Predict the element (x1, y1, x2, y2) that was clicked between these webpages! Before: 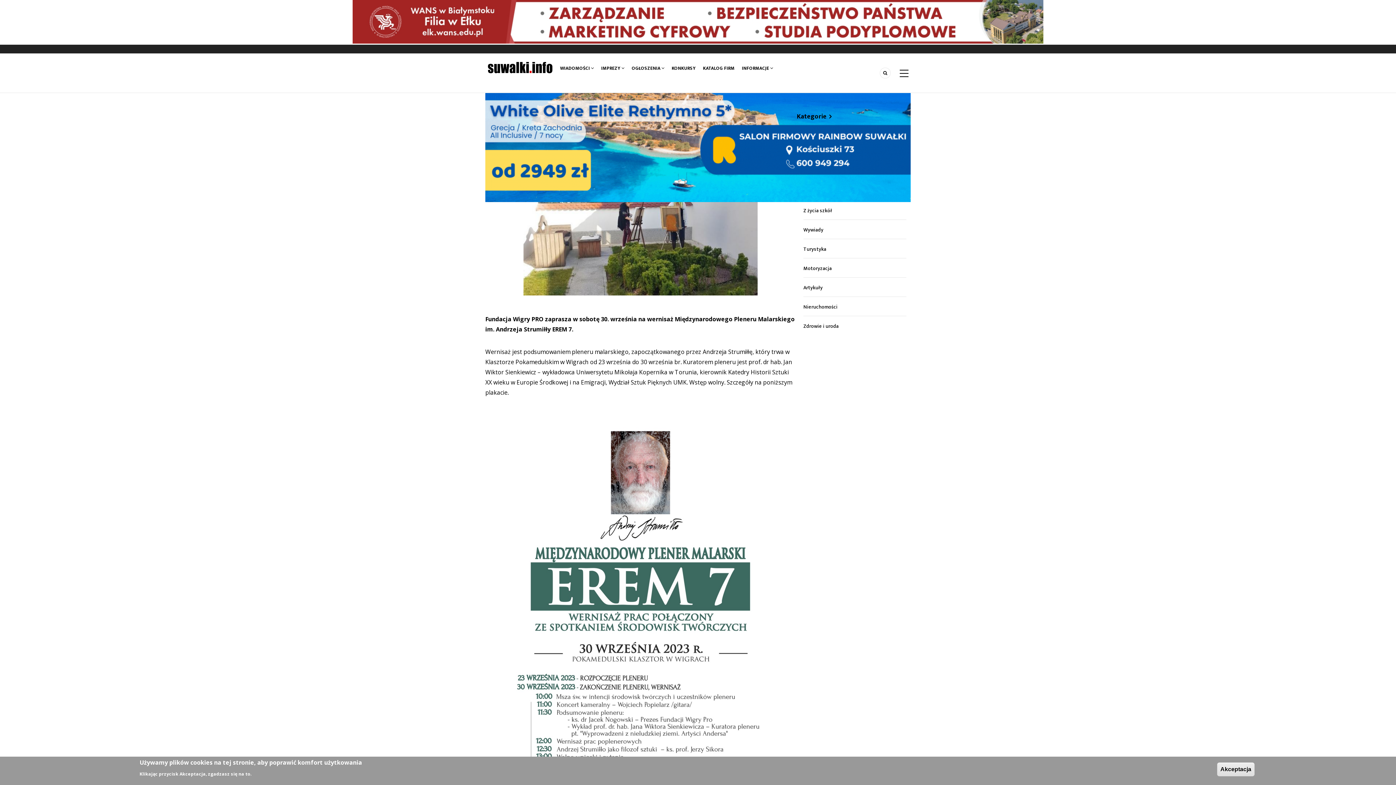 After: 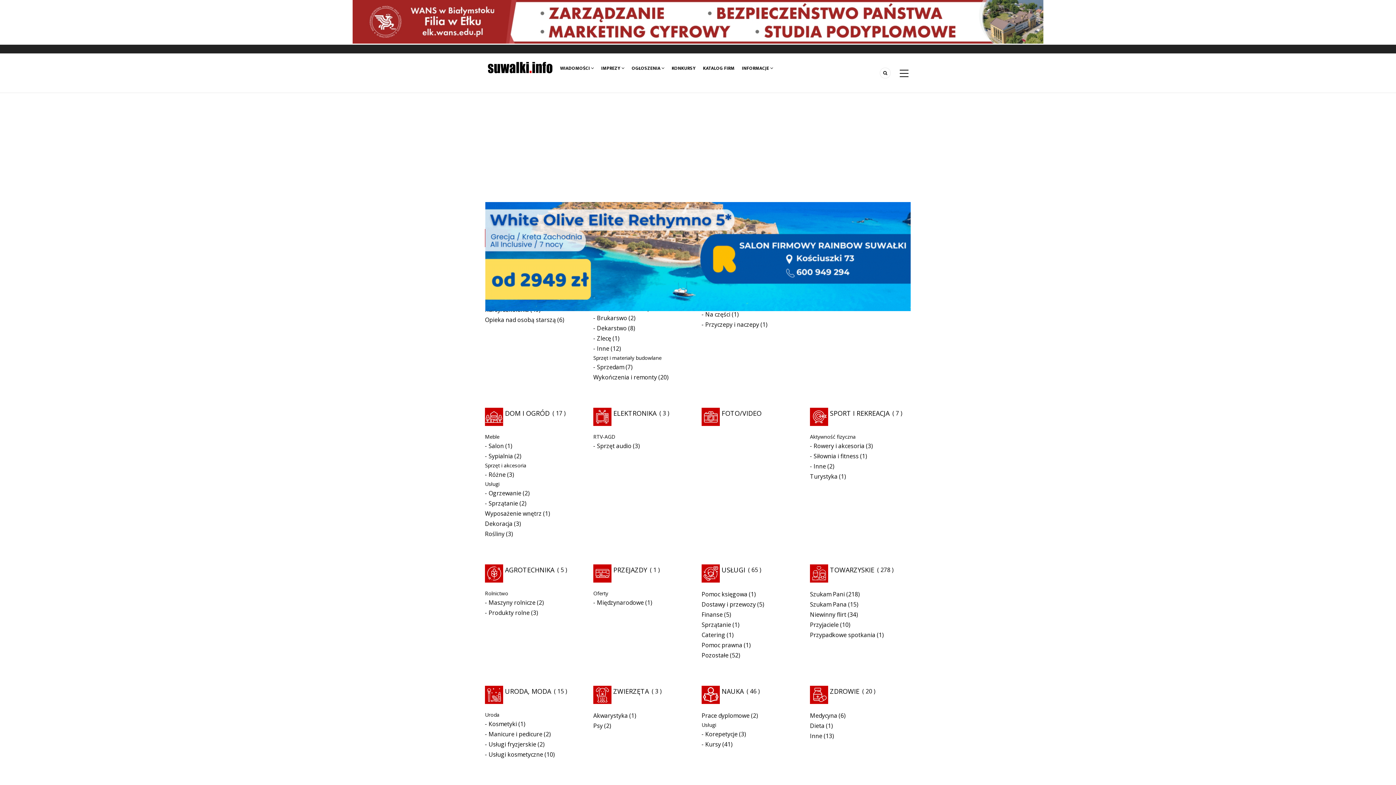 Action: bbox: (628, 53, 668, 83) label: OGŁOSZENIA 